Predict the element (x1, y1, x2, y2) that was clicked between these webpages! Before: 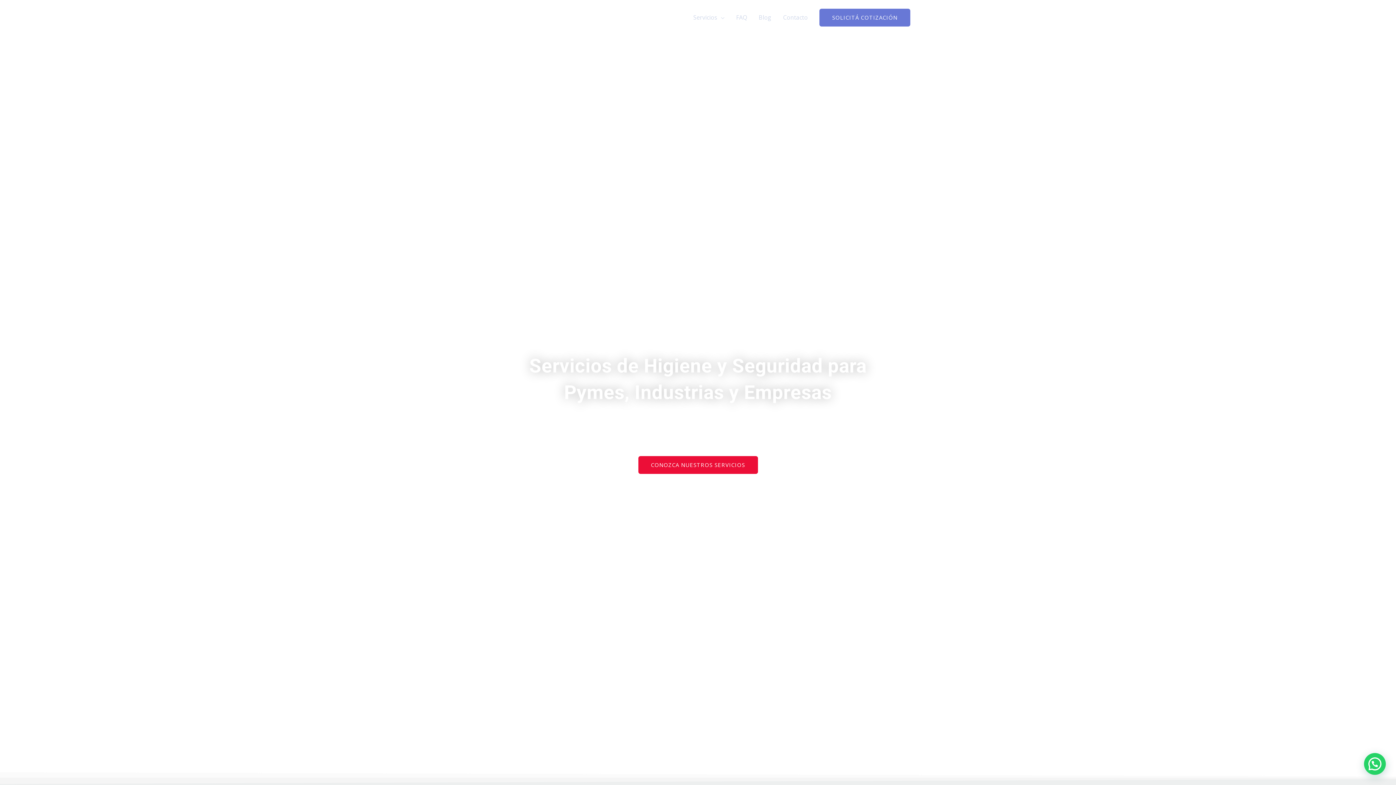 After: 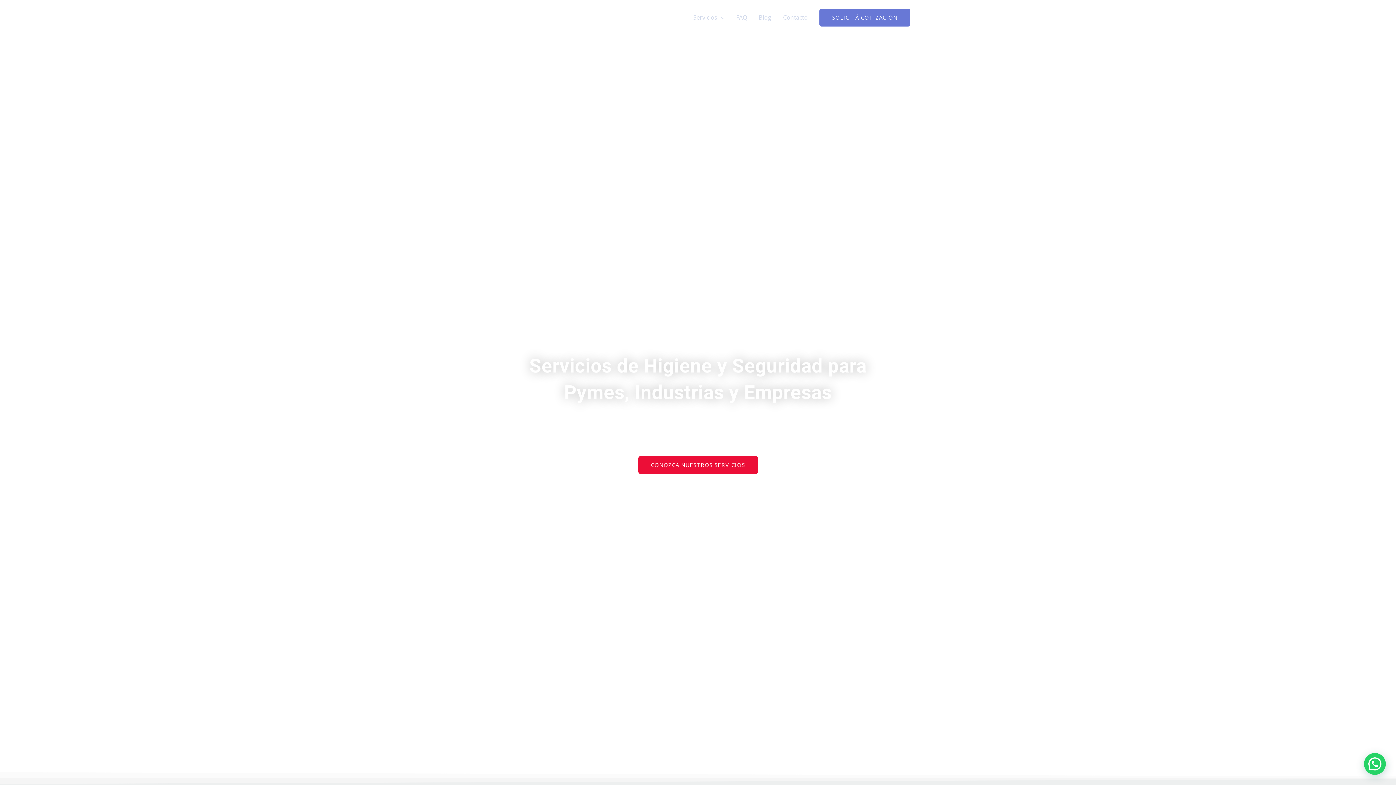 Action: label: Inicio bbox: (661, 5, 687, 29)